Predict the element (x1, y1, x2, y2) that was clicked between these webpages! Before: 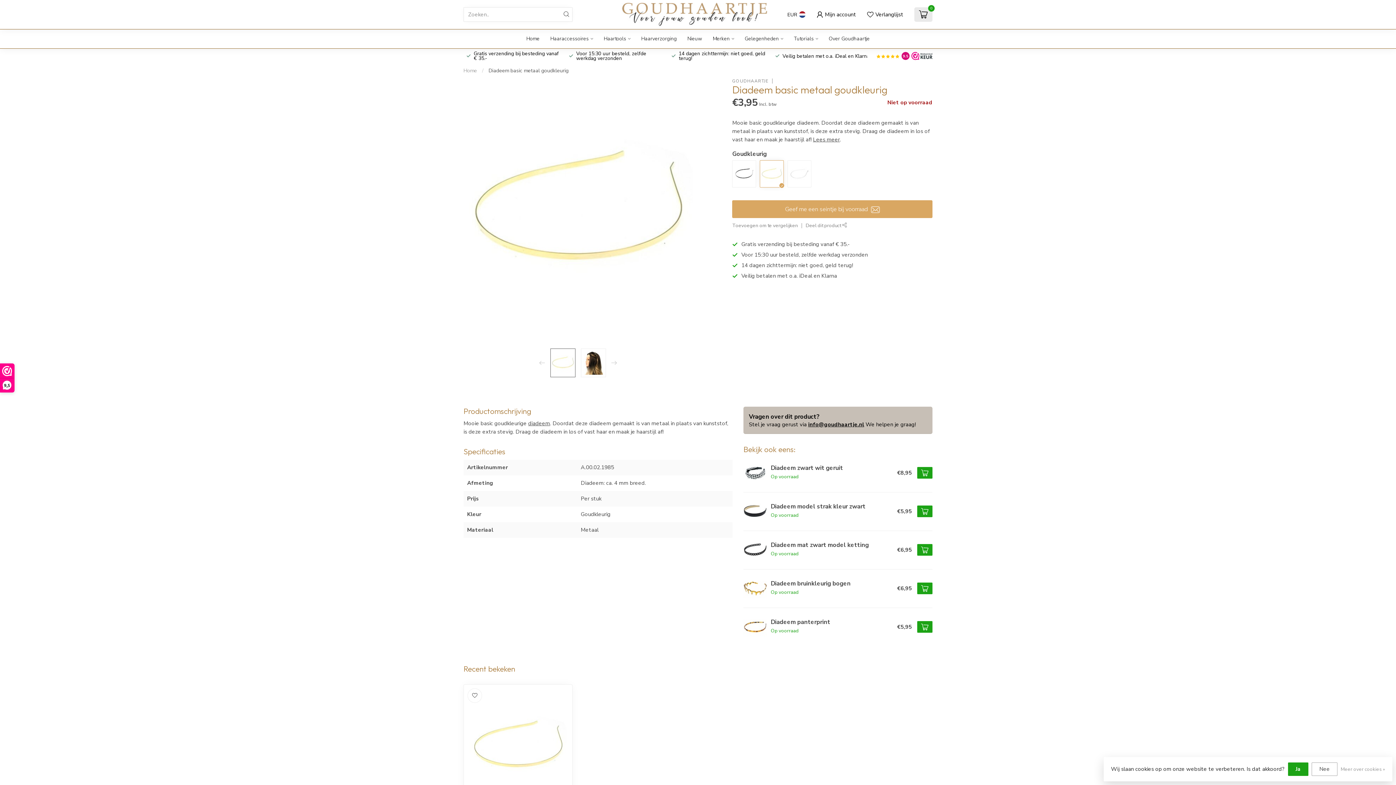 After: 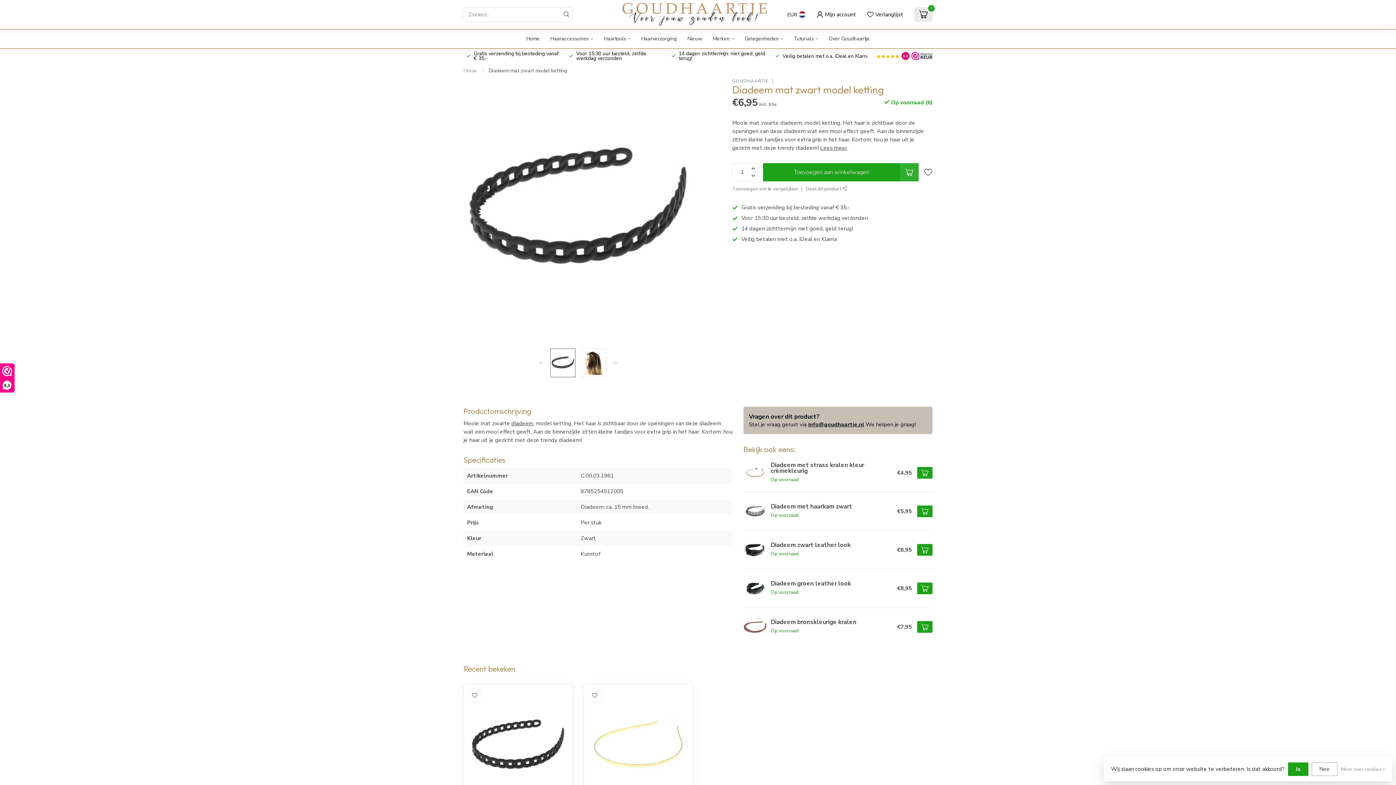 Action: bbox: (767, 542, 897, 557) label: Diadeem mat zwart model ketting
Op voorraad